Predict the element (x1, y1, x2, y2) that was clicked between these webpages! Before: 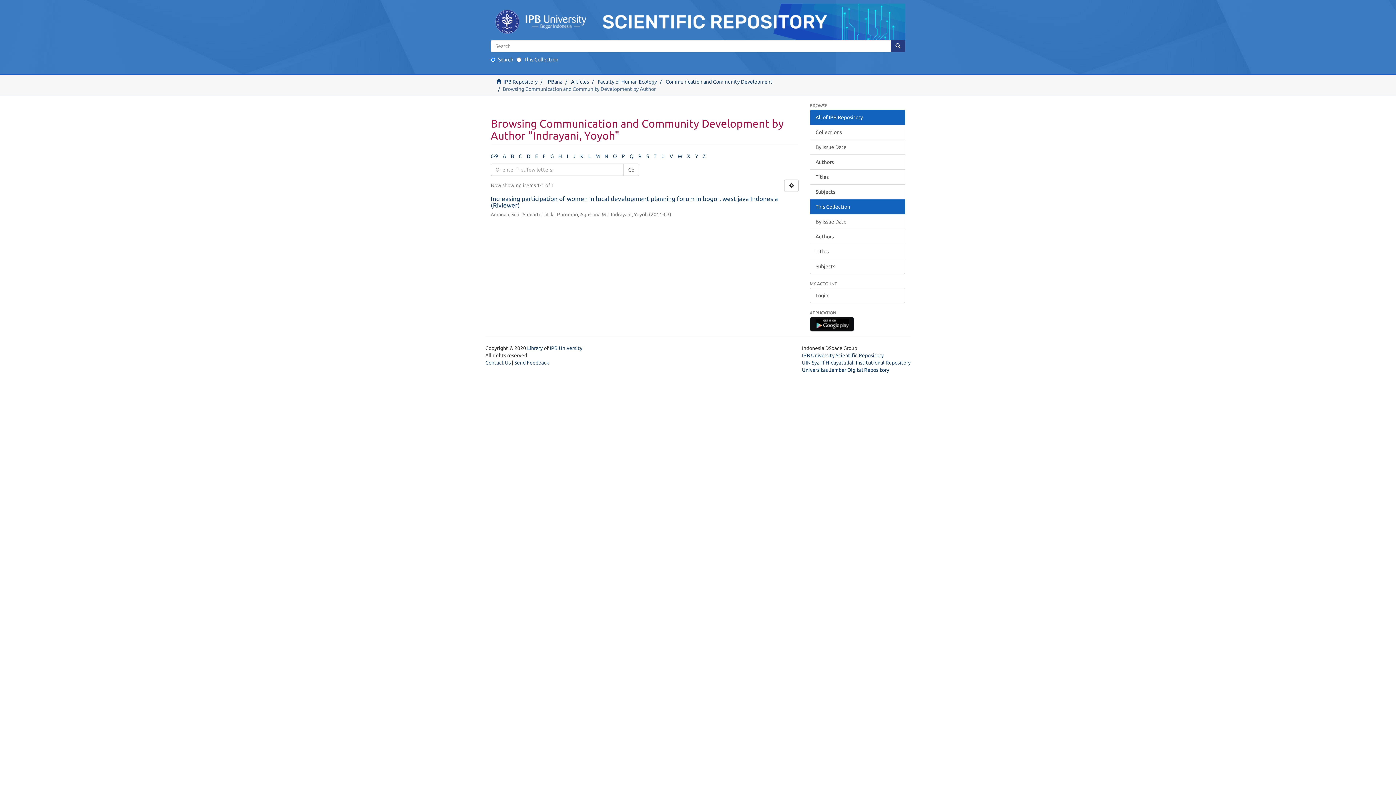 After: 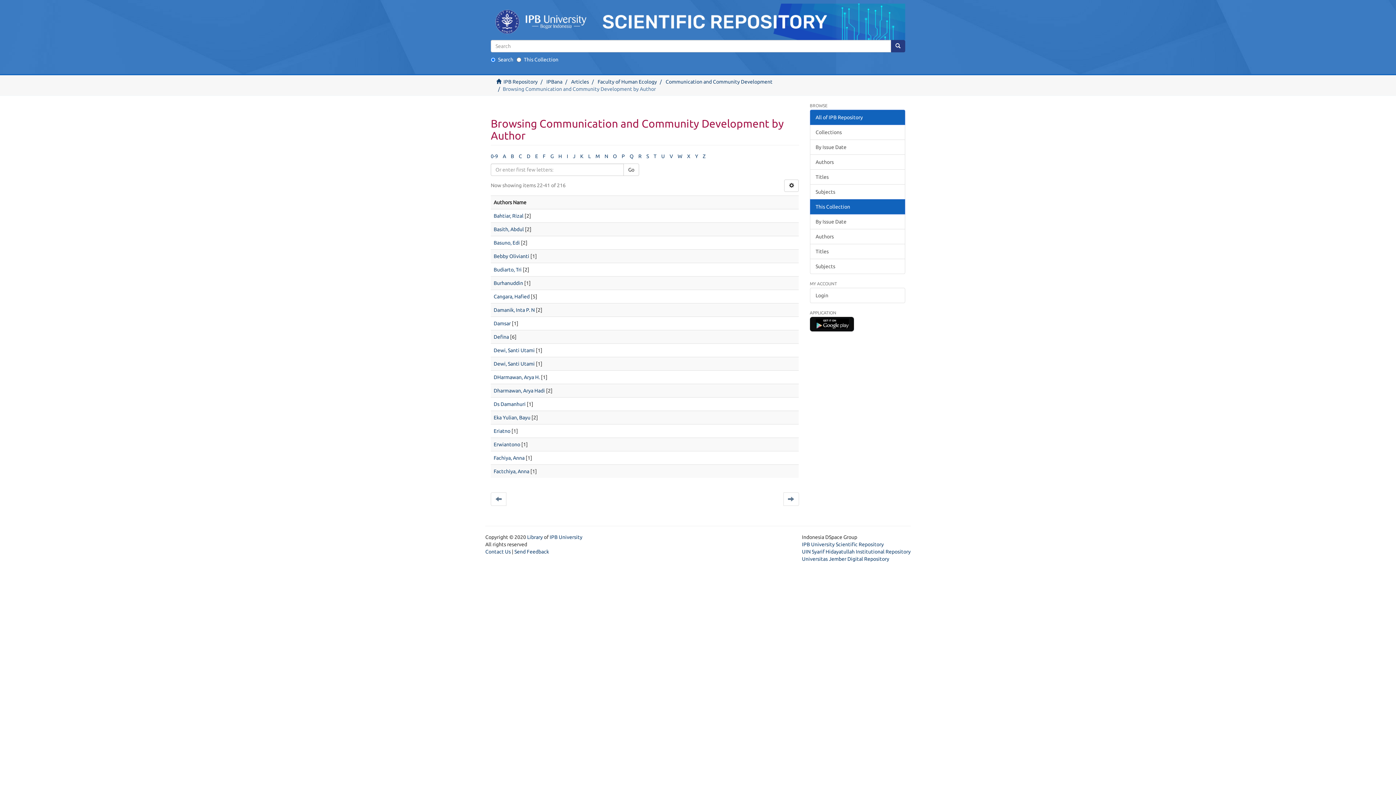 Action: label: B bbox: (510, 153, 514, 159)